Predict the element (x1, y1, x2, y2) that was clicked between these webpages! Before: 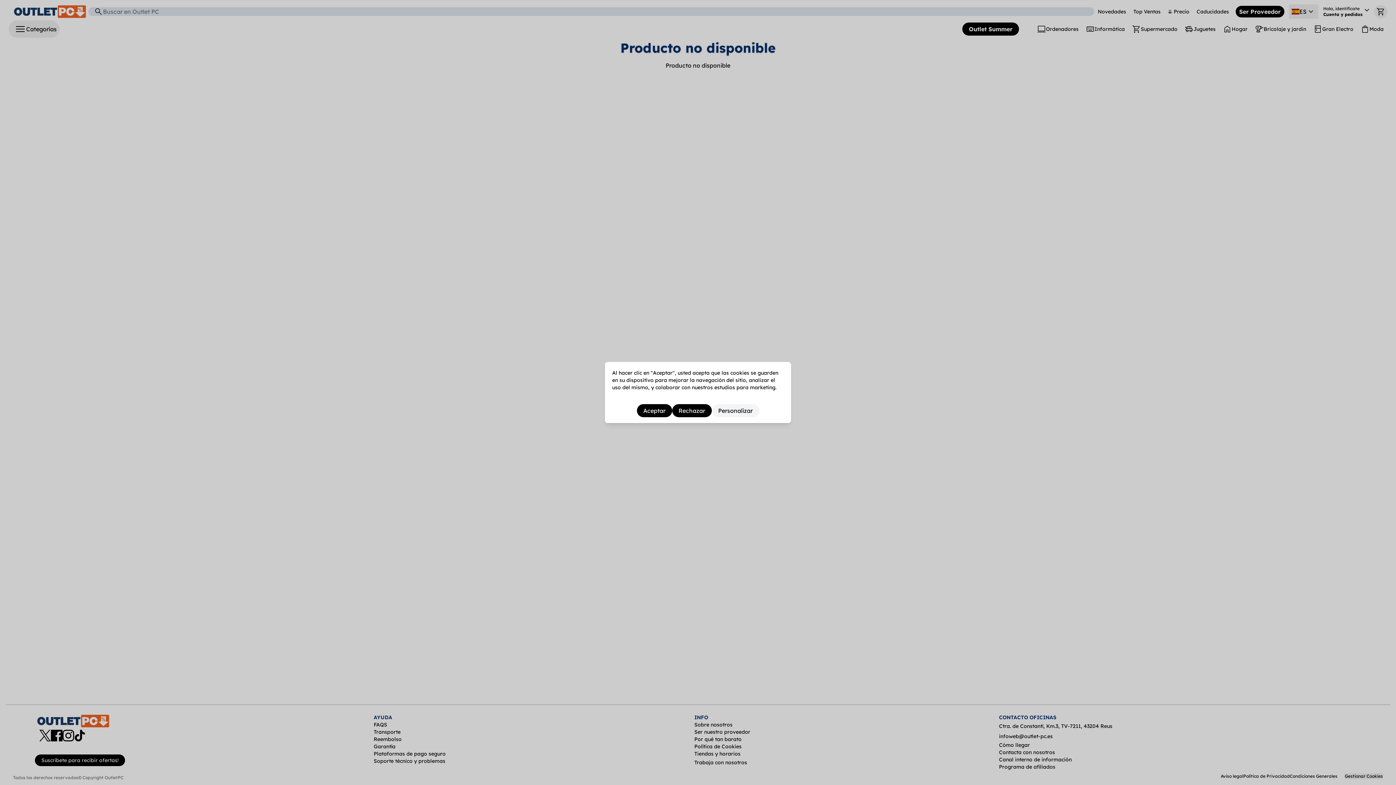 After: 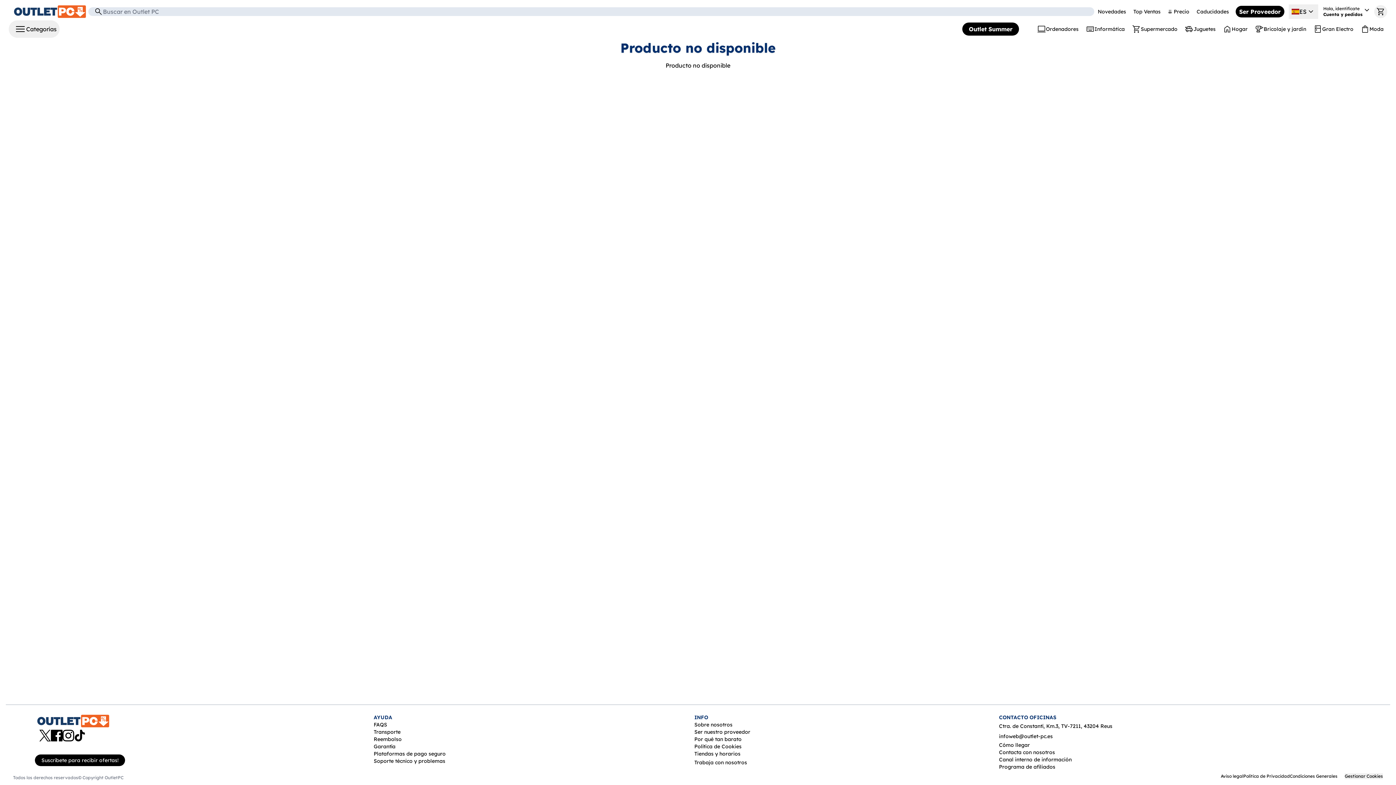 Action: label: Rechazar bbox: (672, 404, 711, 417)